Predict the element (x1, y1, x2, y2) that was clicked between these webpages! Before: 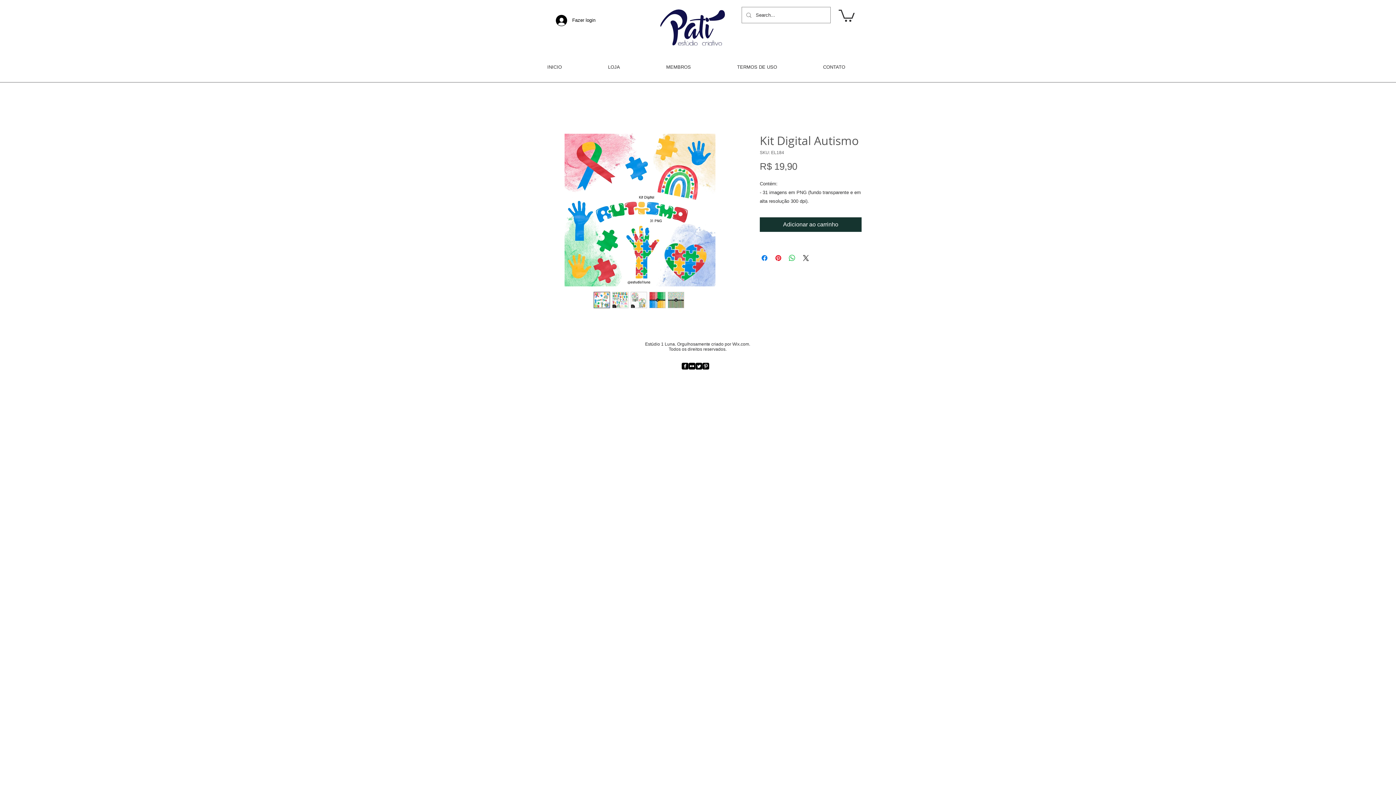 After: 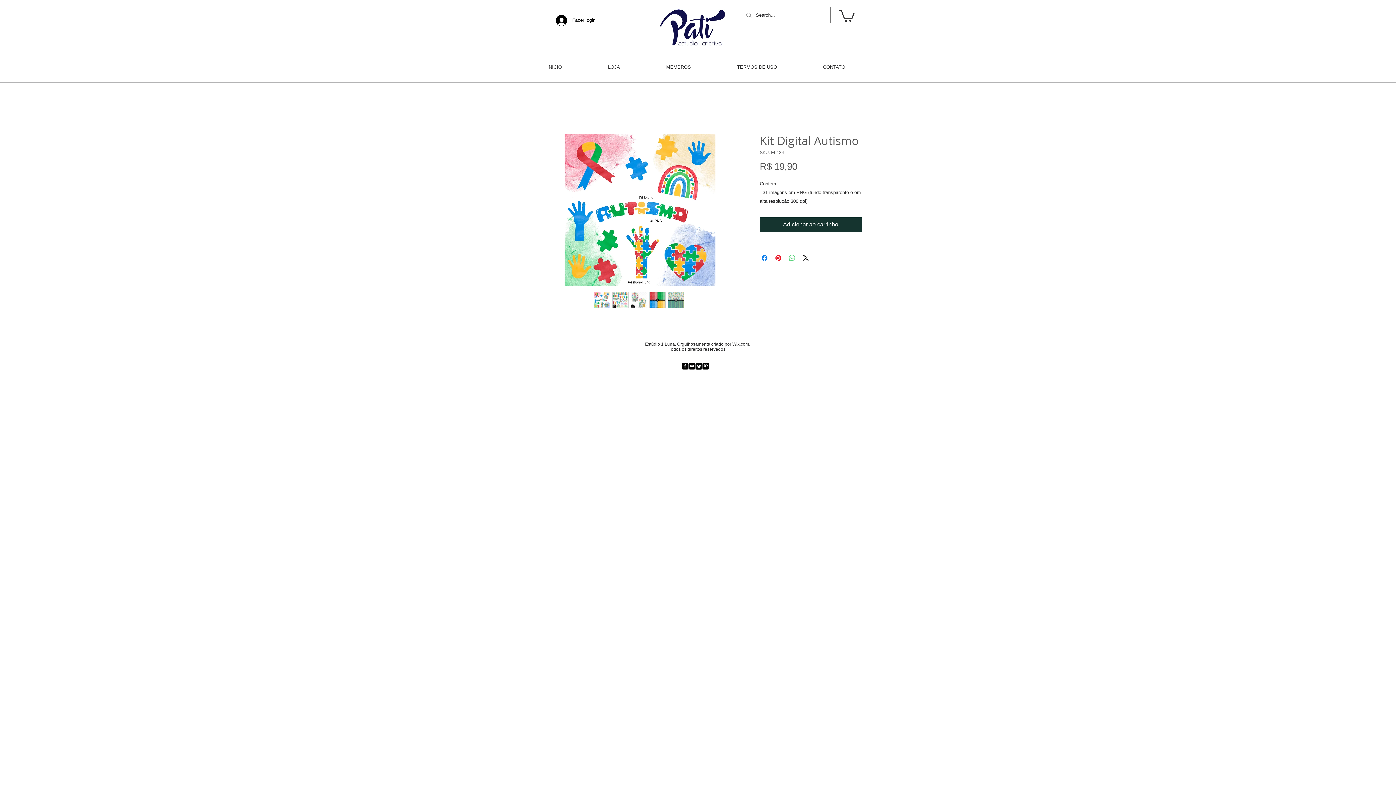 Action: bbox: (788, 253, 796, 262) label: Compartilhar no WhatsApp